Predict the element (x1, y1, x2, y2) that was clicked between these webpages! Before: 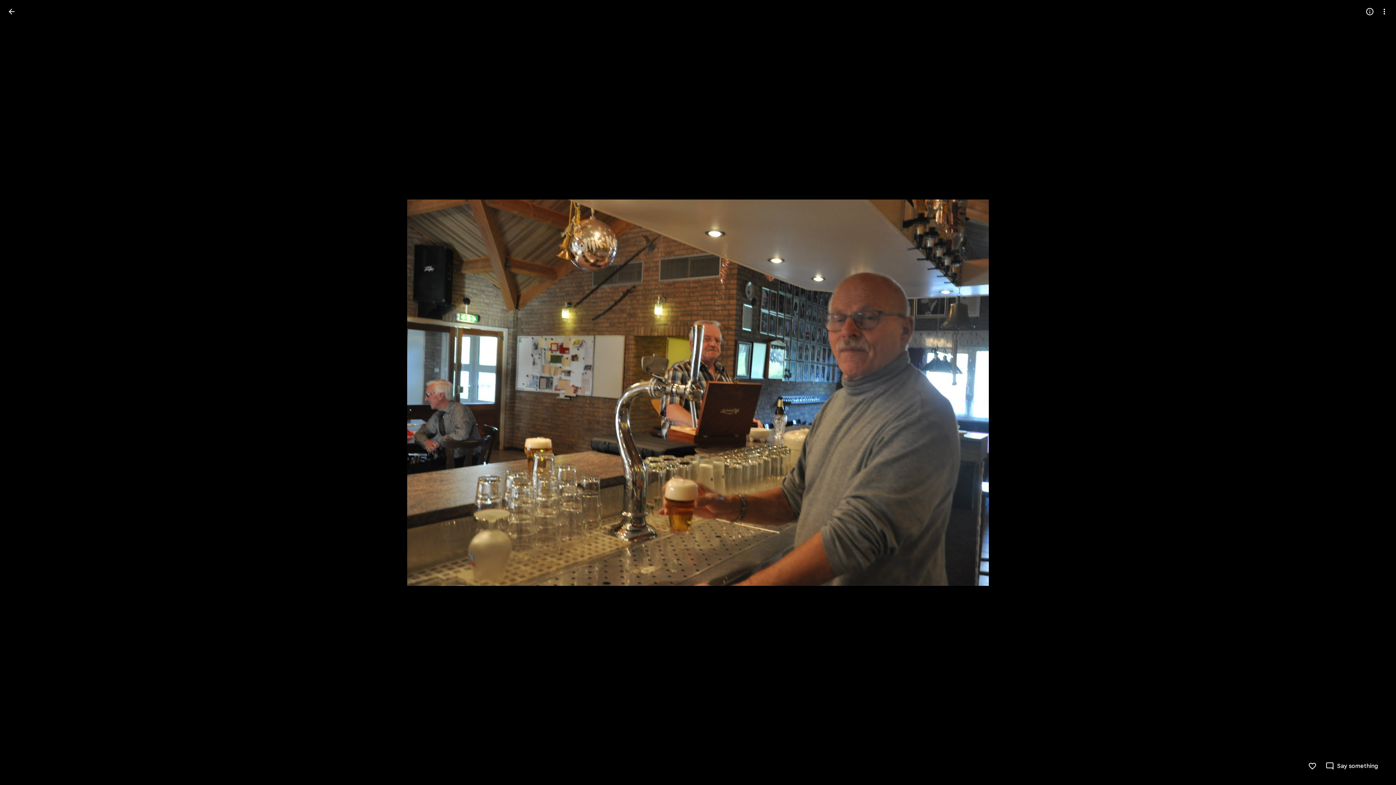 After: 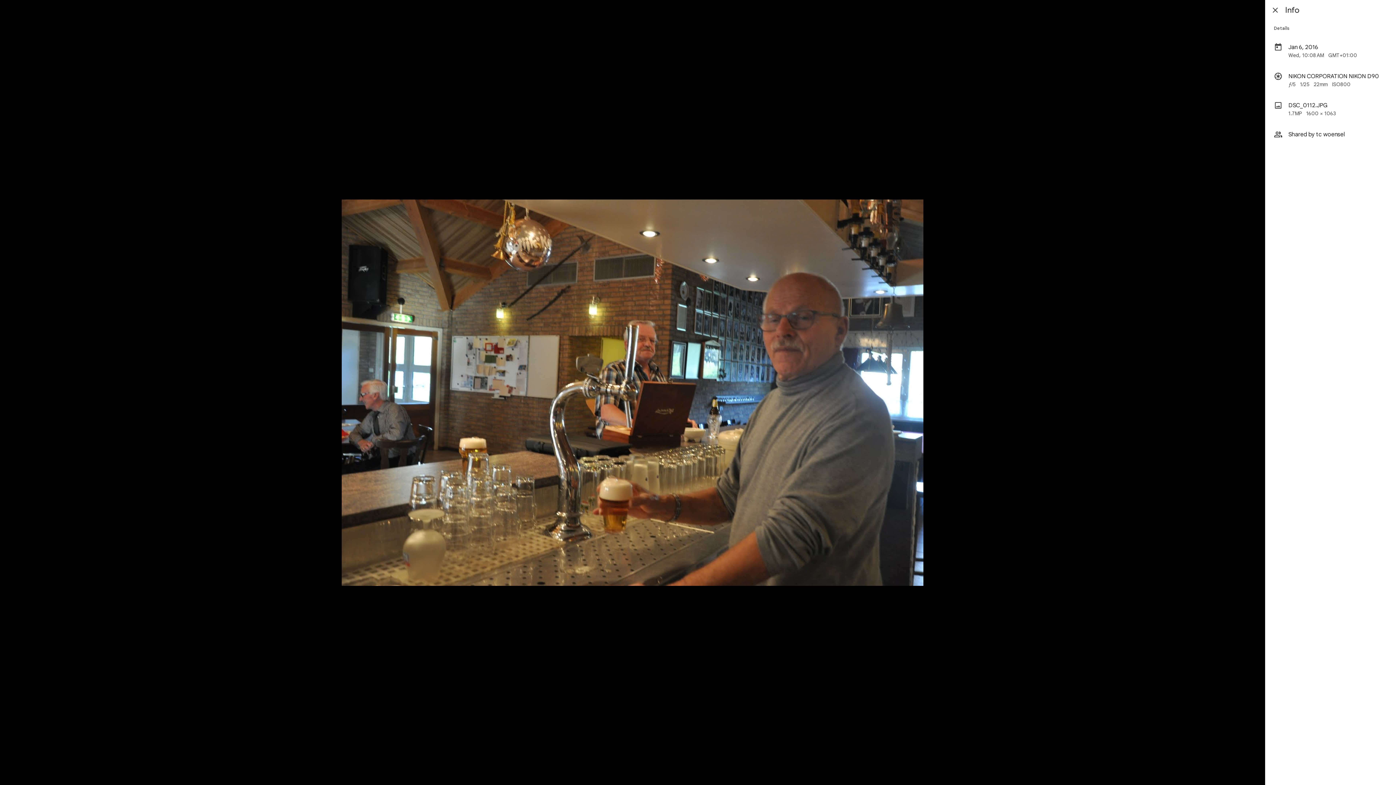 Action: label: Open info bbox: (1362, 4, 1377, 18)